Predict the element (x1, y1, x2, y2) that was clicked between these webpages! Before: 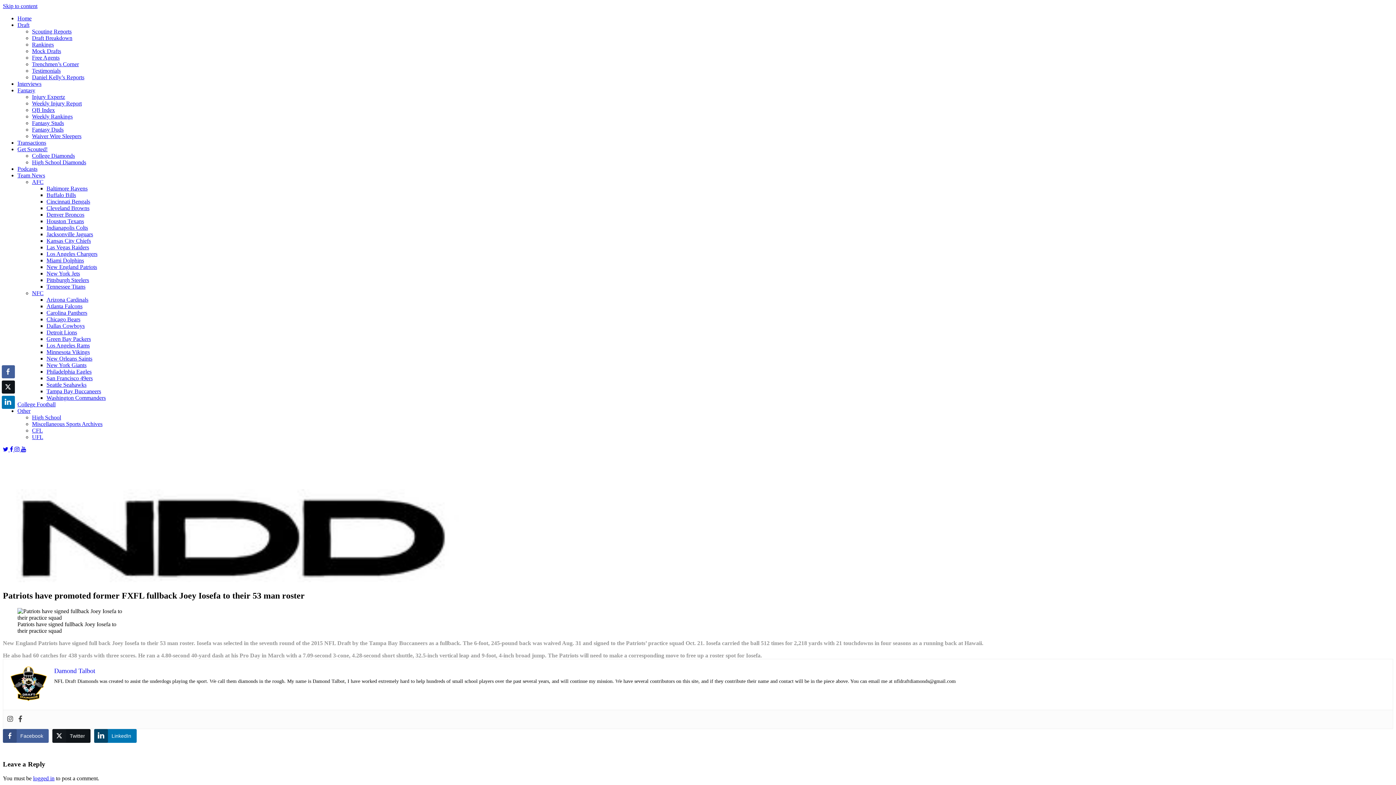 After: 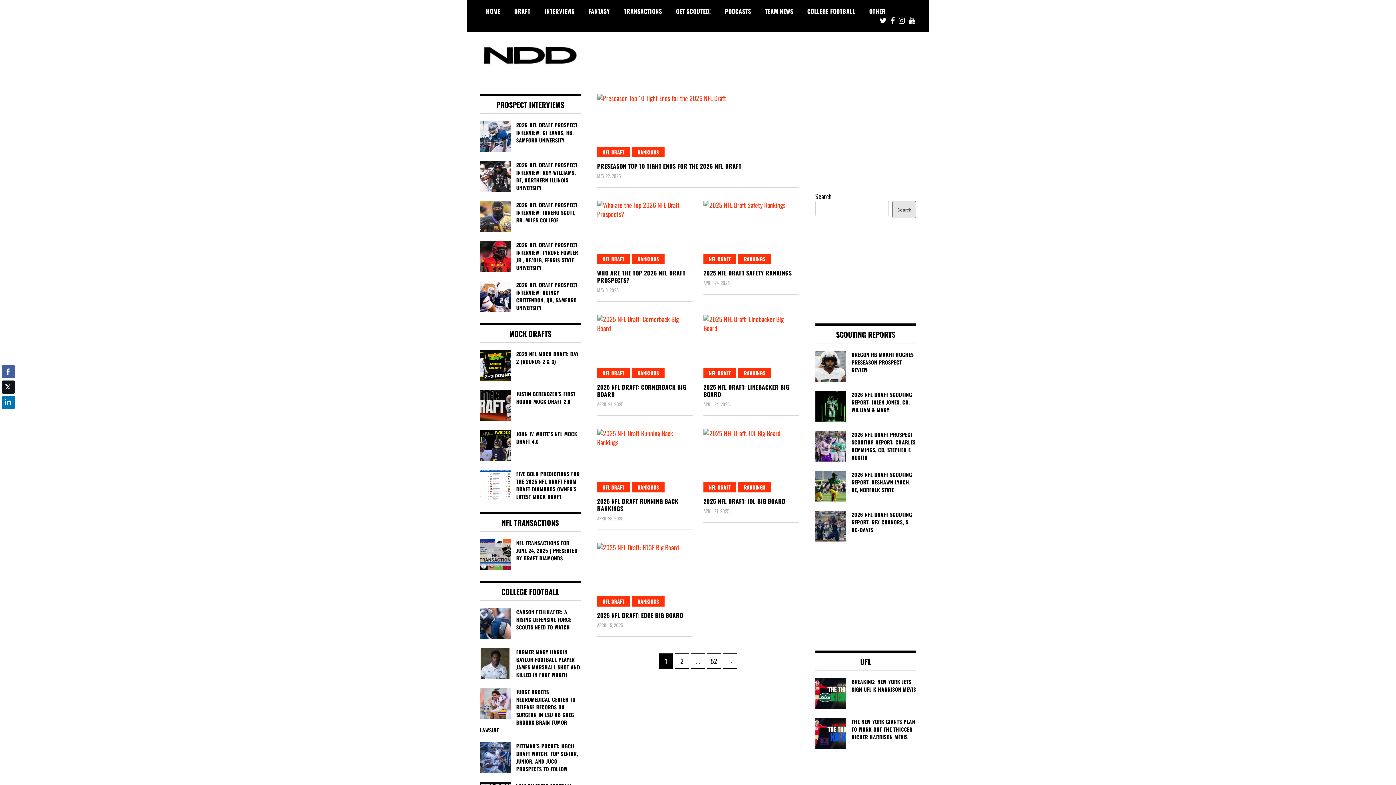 Action: label: Rankings bbox: (32, 41, 53, 47)